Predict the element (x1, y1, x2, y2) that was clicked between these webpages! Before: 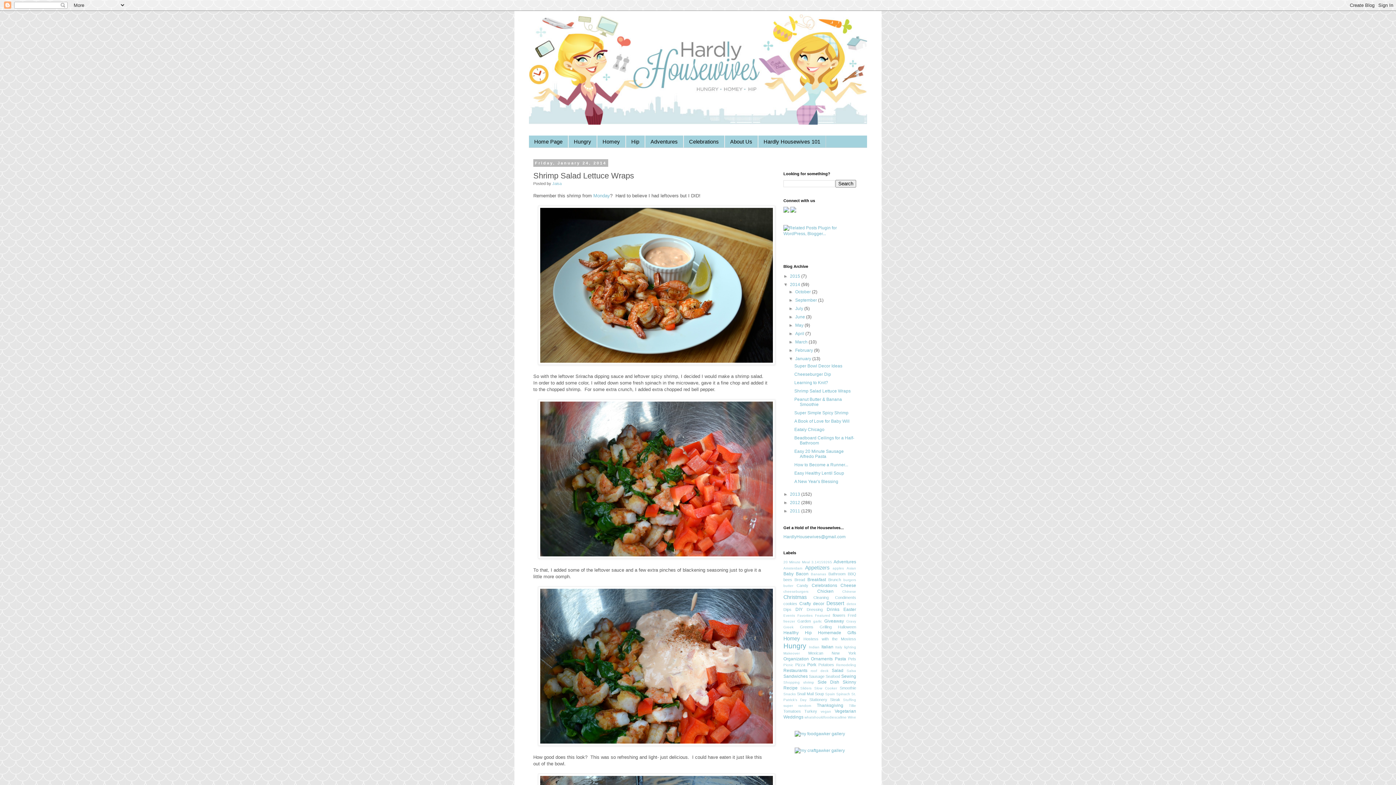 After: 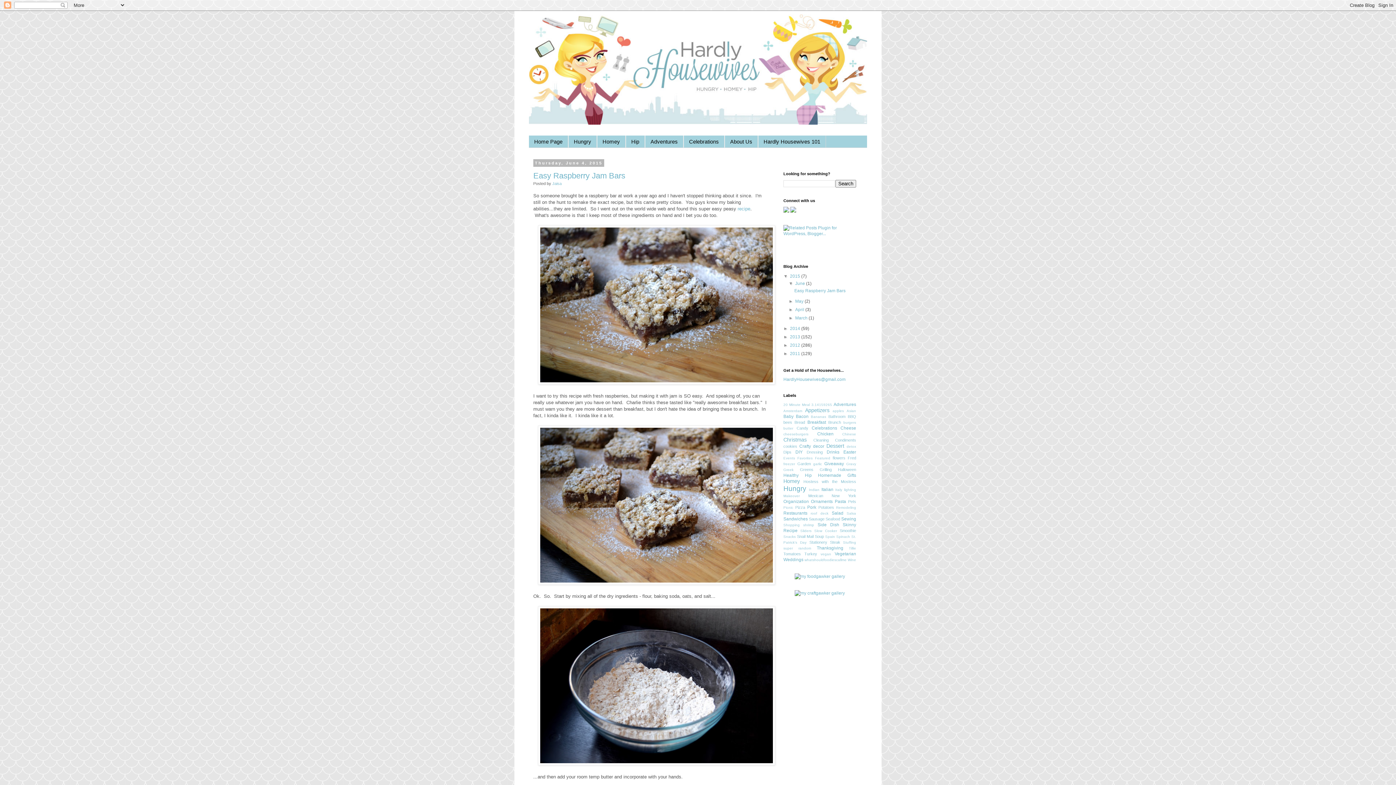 Action: label: Home Page bbox: (529, 135, 568, 147)